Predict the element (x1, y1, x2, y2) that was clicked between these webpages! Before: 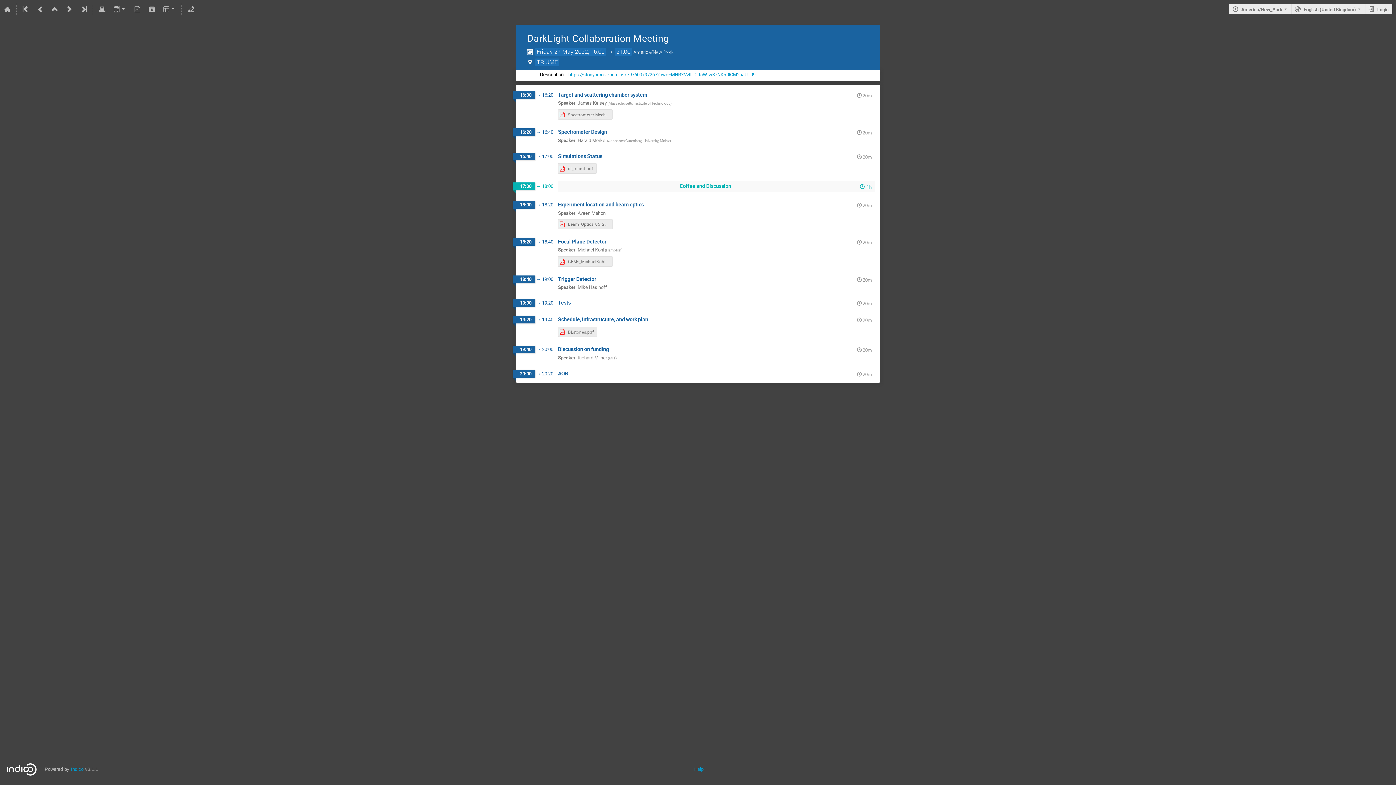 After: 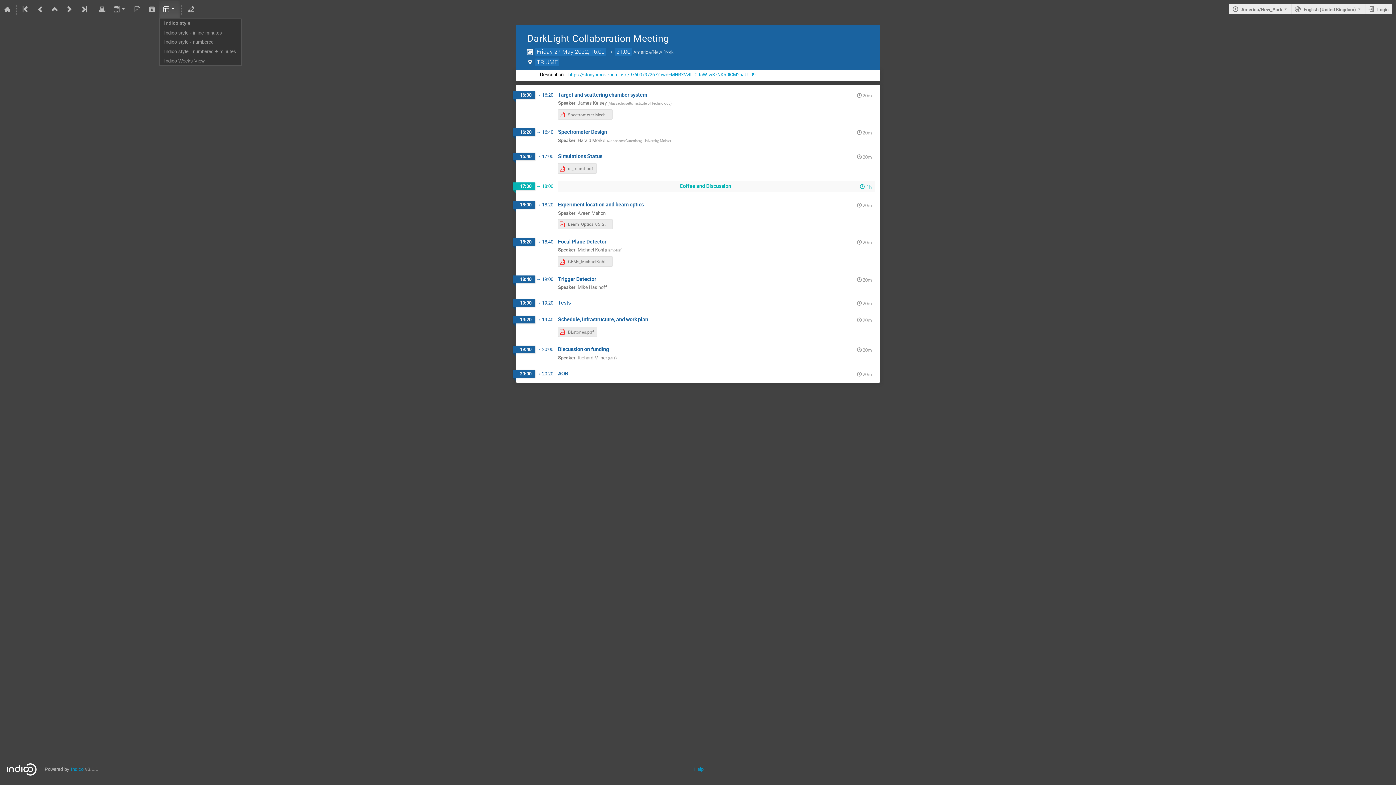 Action: bbox: (159, 0, 179, 18)